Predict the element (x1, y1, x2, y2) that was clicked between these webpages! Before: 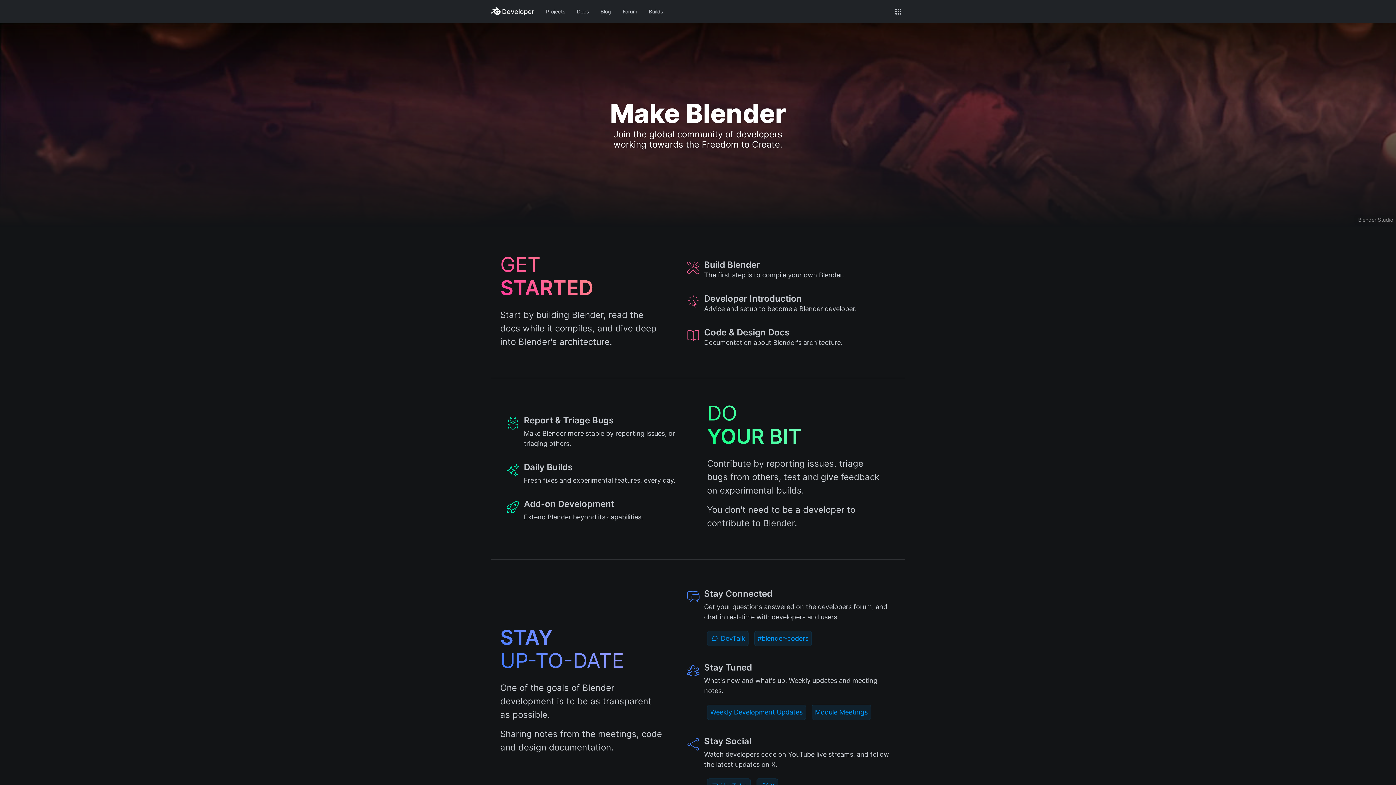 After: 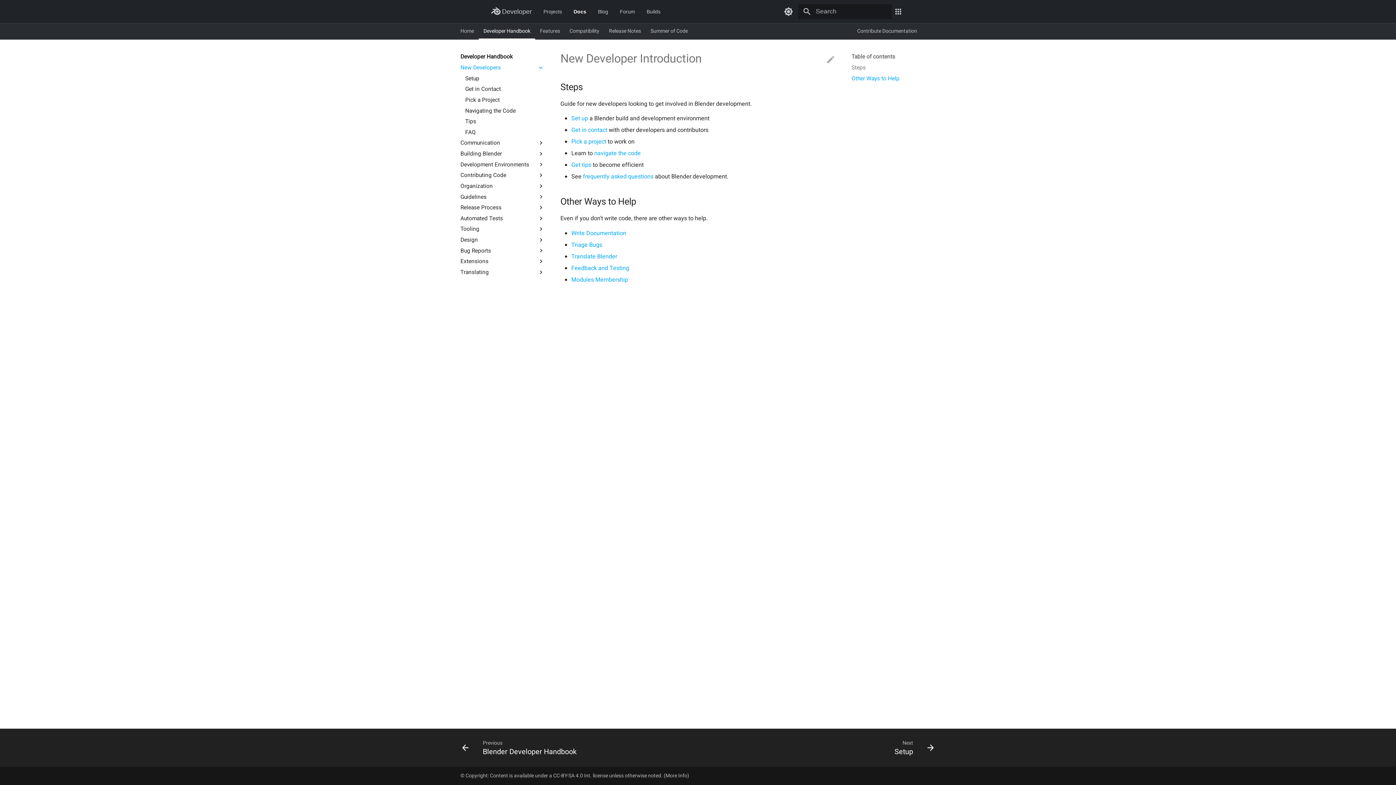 Action: bbox: (680, 287, 896, 319) label: Developer Introduction

Advice and setup to become a Blender developer.